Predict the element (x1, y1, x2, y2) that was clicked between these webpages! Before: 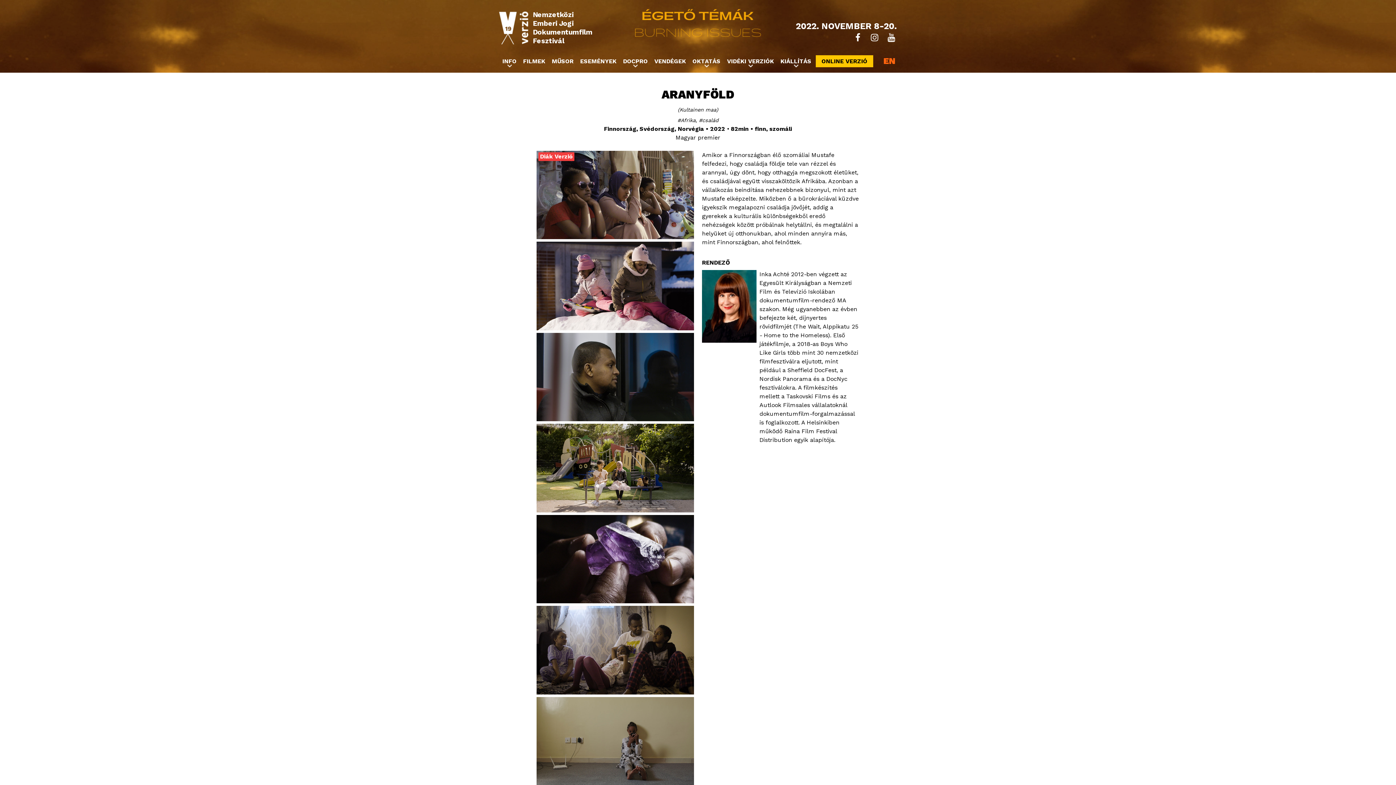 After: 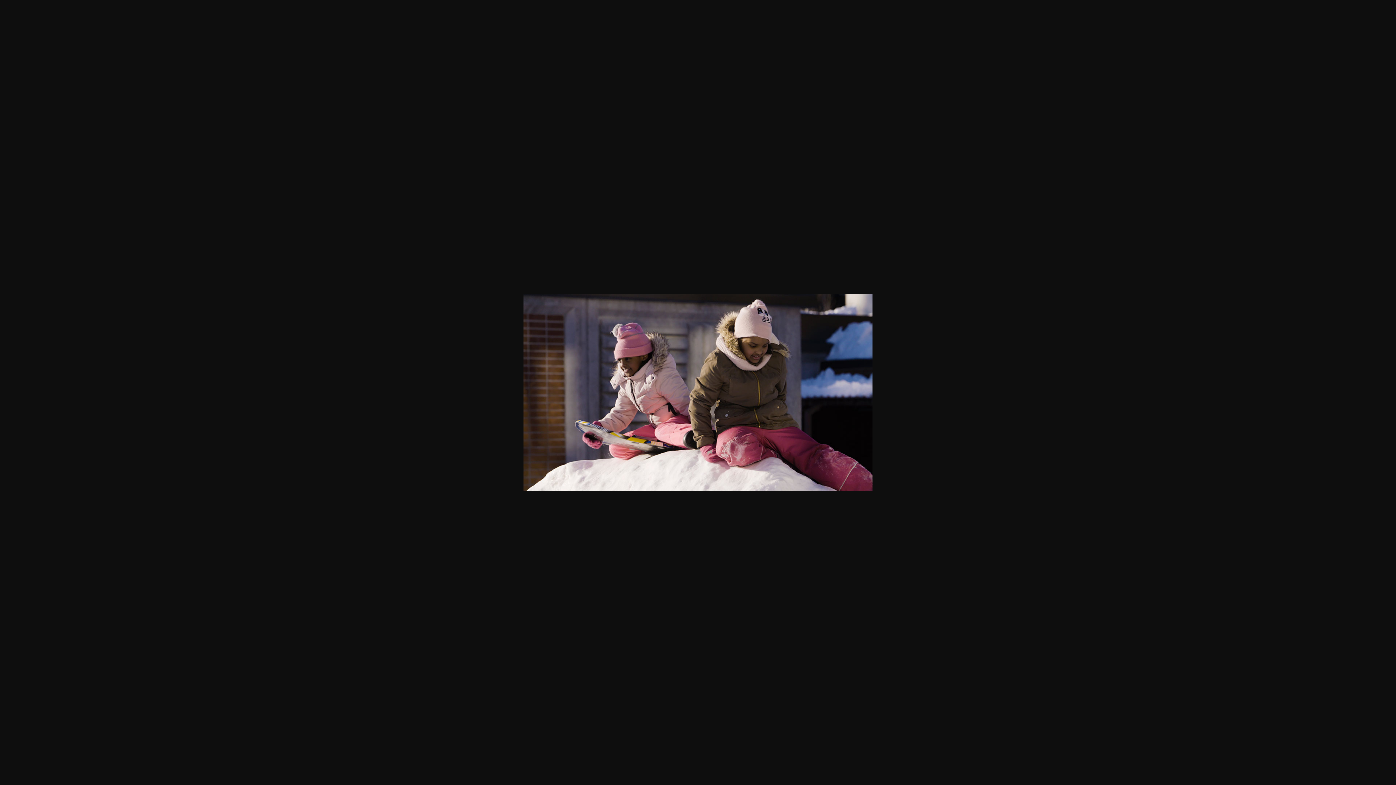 Action: bbox: (536, 324, 694, 331)